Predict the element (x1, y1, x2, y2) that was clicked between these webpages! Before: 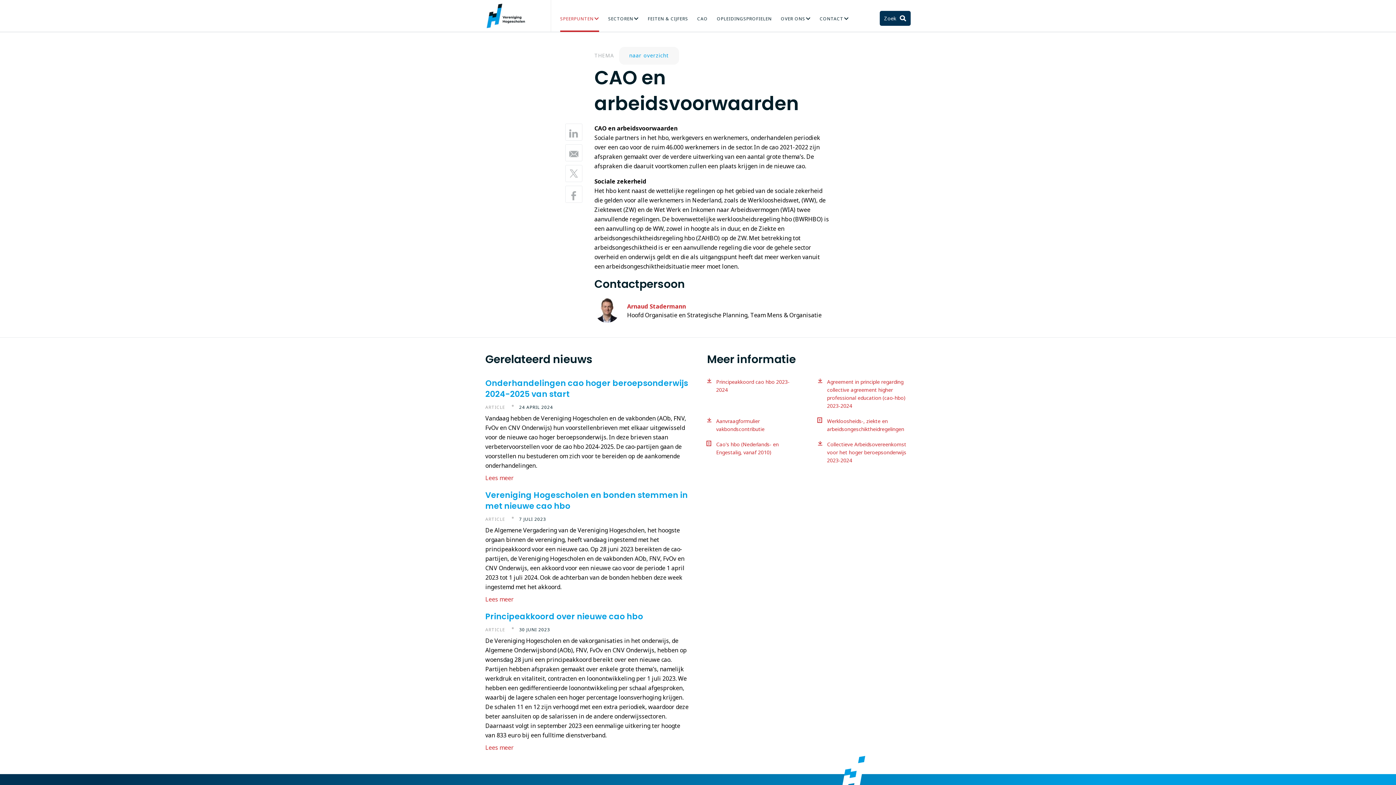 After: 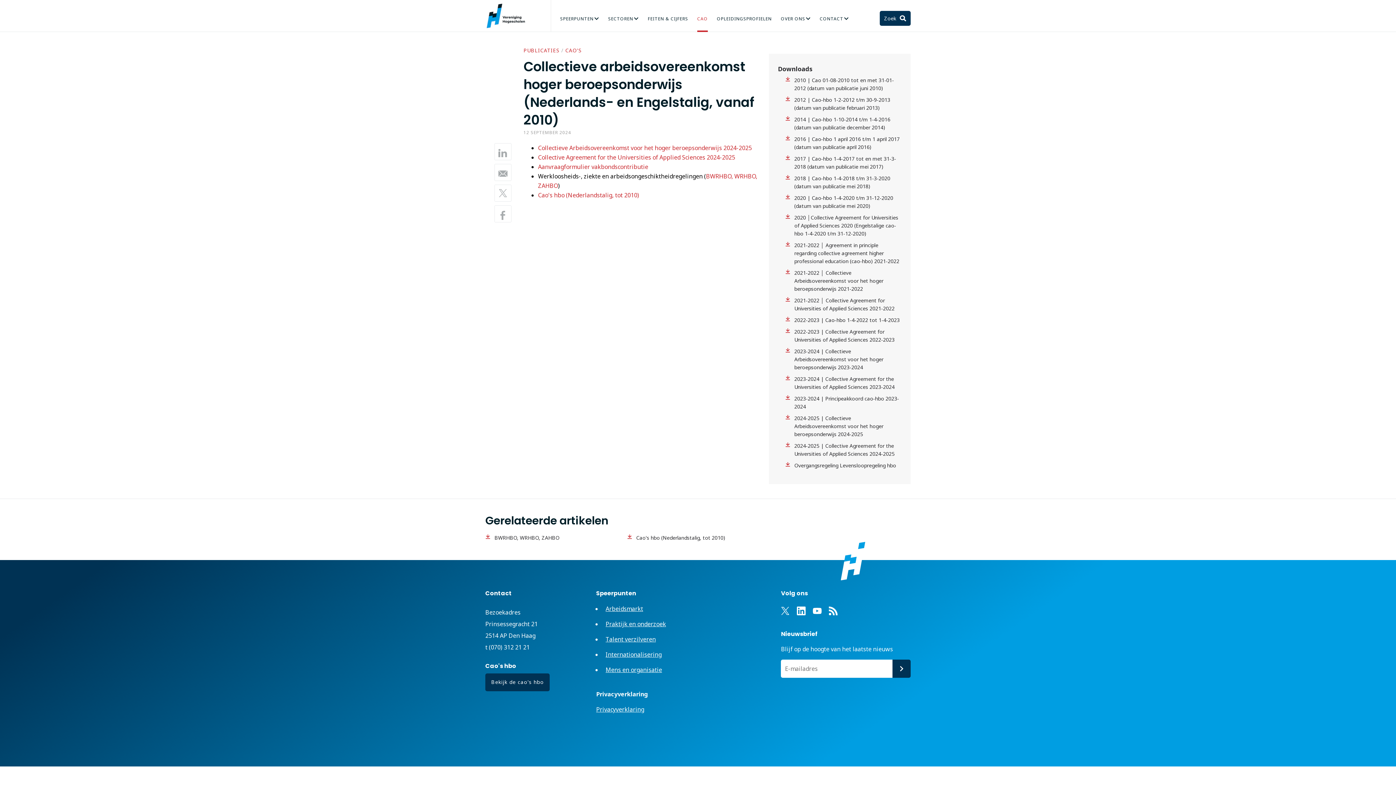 Action: label: Cao's hbo (Nederlands- en Engestalig, vanaf 2010) bbox: (707, 440, 800, 456)